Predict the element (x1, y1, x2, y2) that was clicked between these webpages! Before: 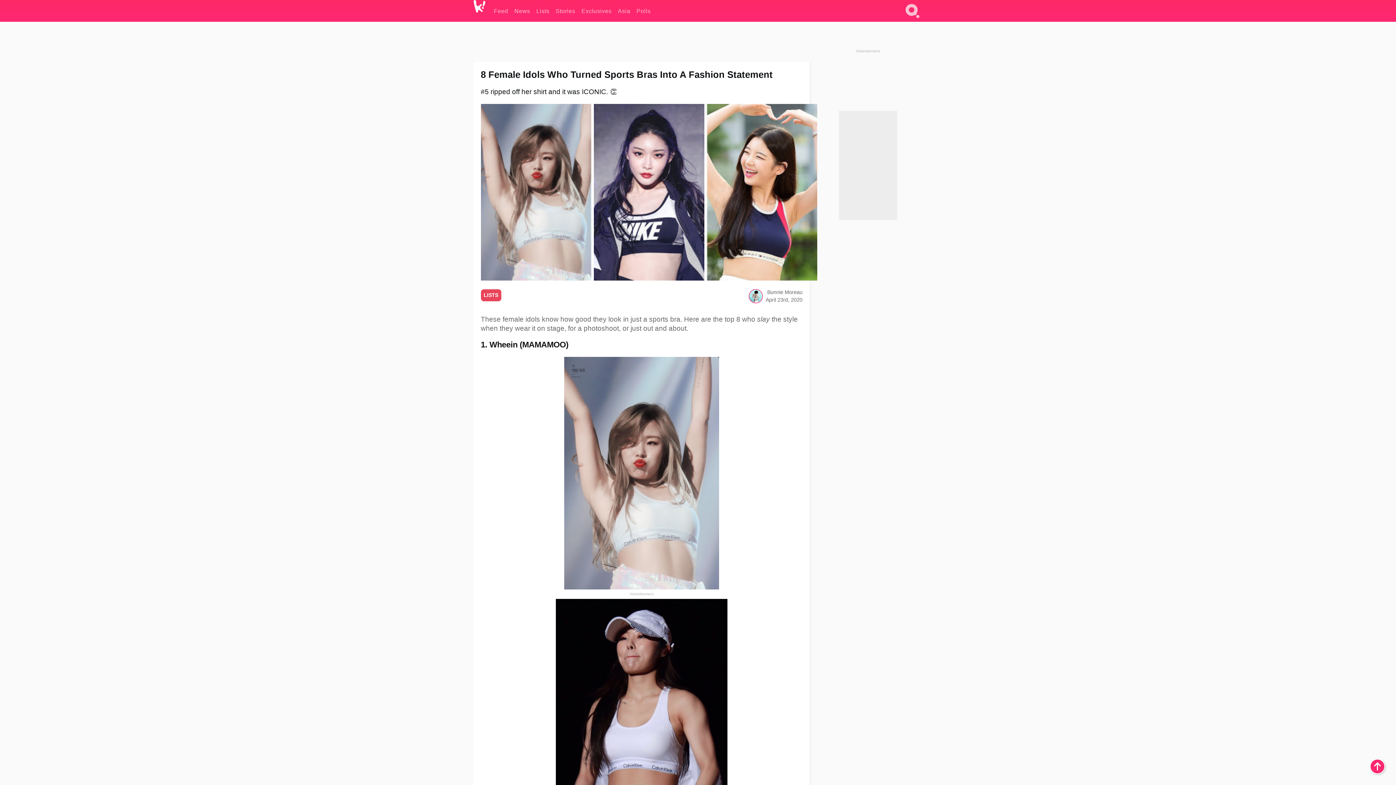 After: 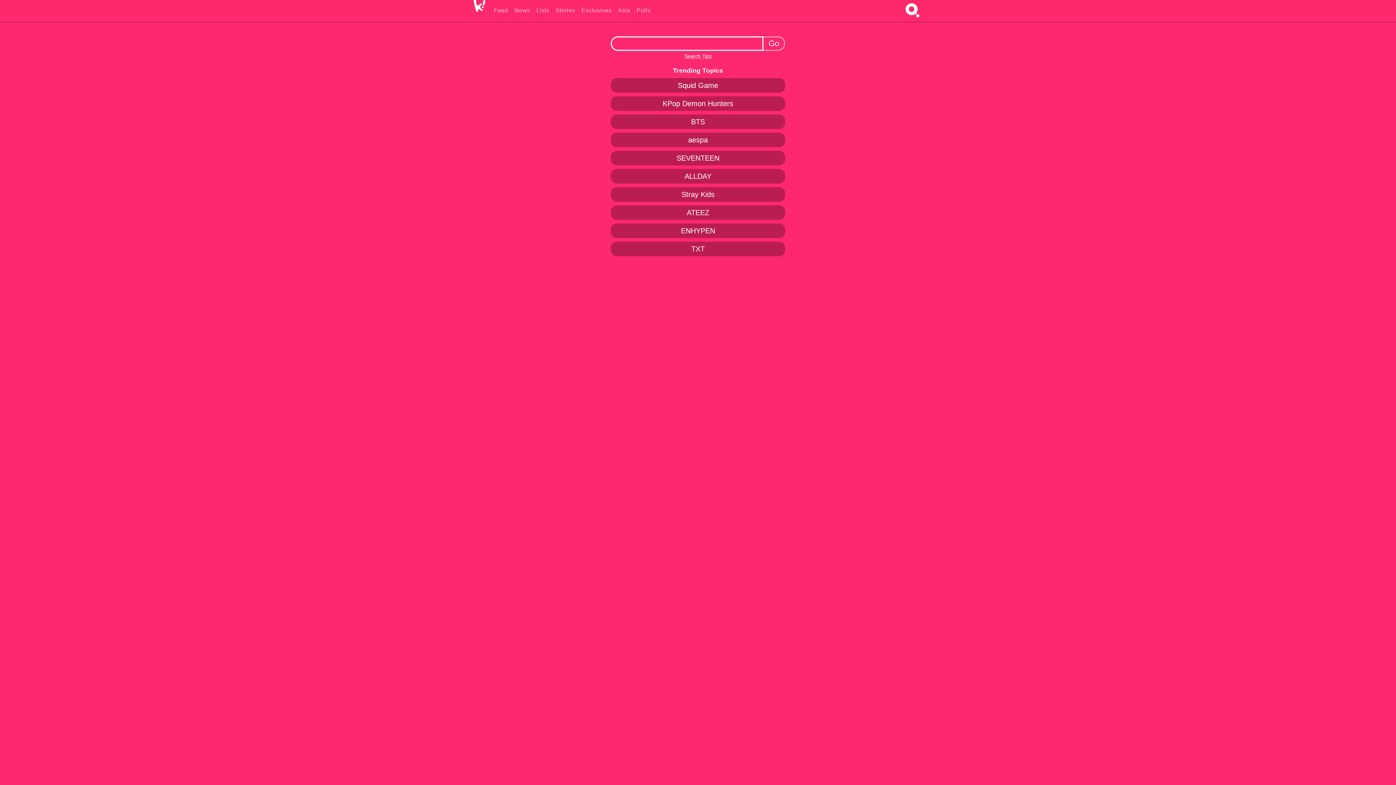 Action: bbox: (902, 16, 922, 22) label: Search